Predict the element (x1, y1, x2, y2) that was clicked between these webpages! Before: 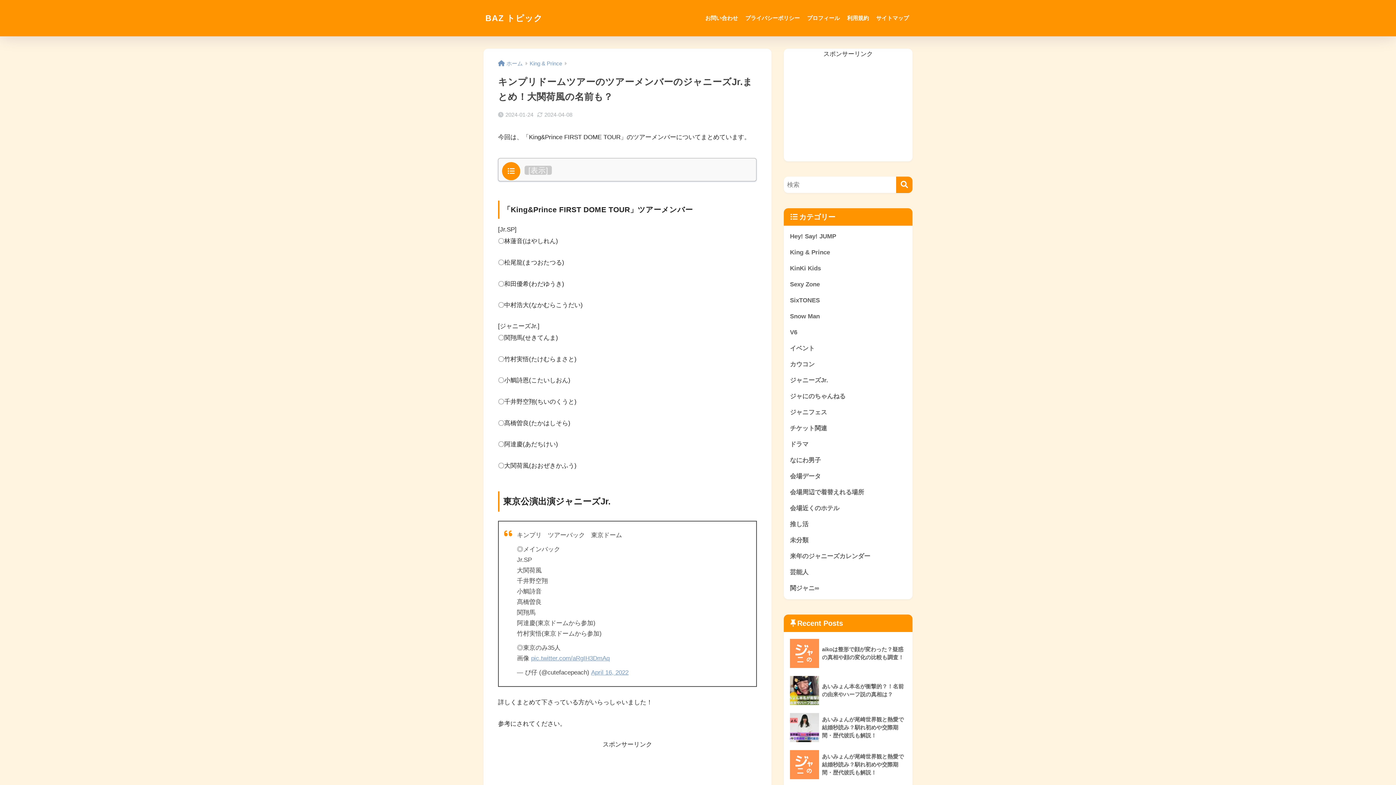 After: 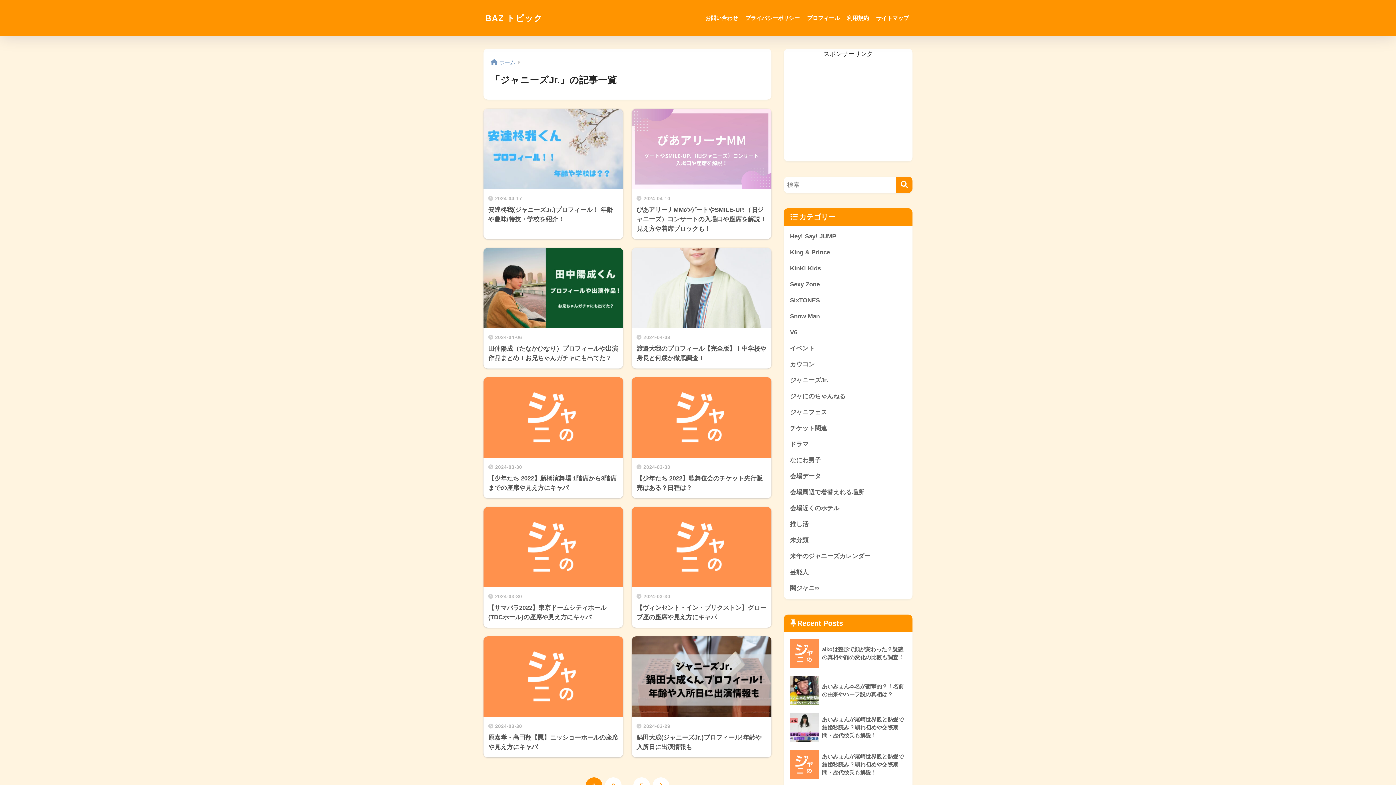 Action: bbox: (787, 372, 909, 388) label: ジャニーズJr.